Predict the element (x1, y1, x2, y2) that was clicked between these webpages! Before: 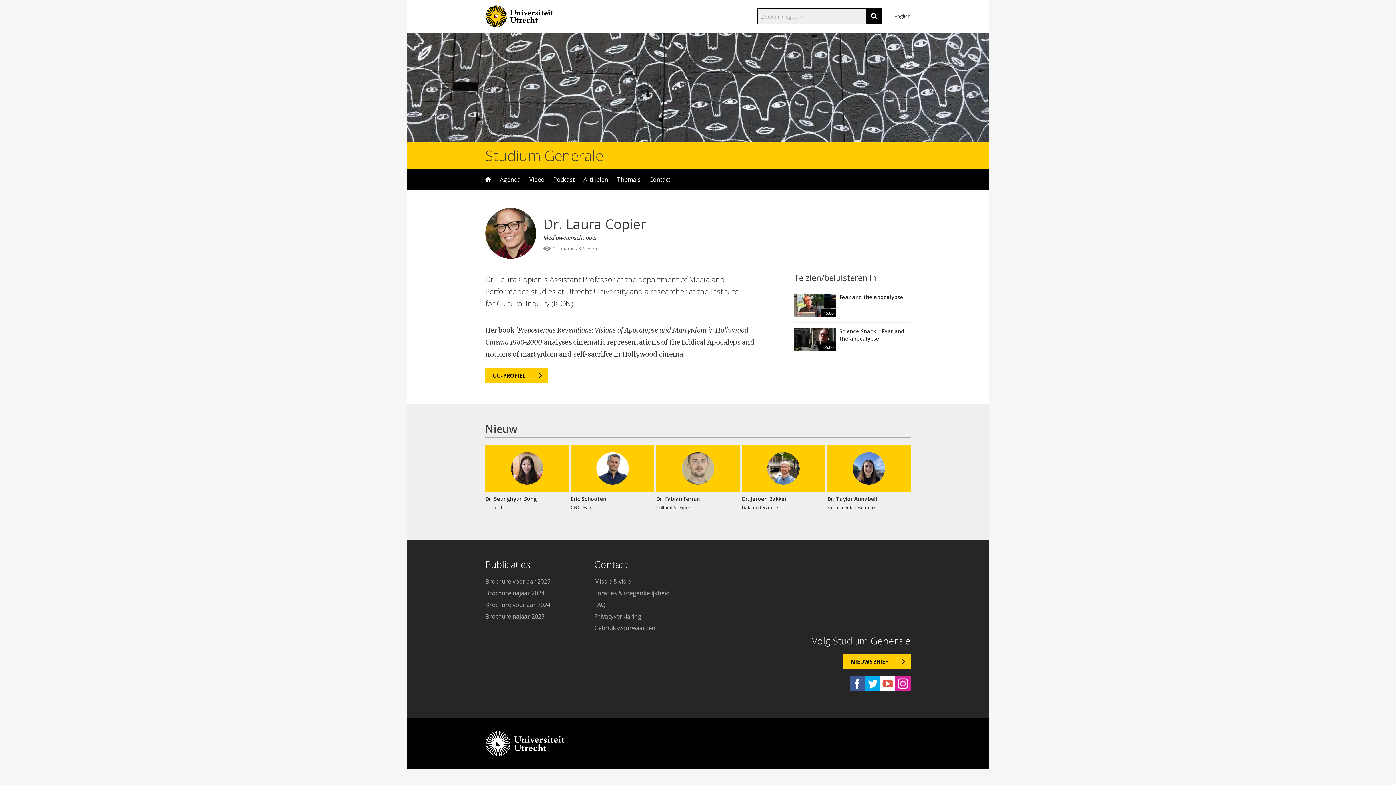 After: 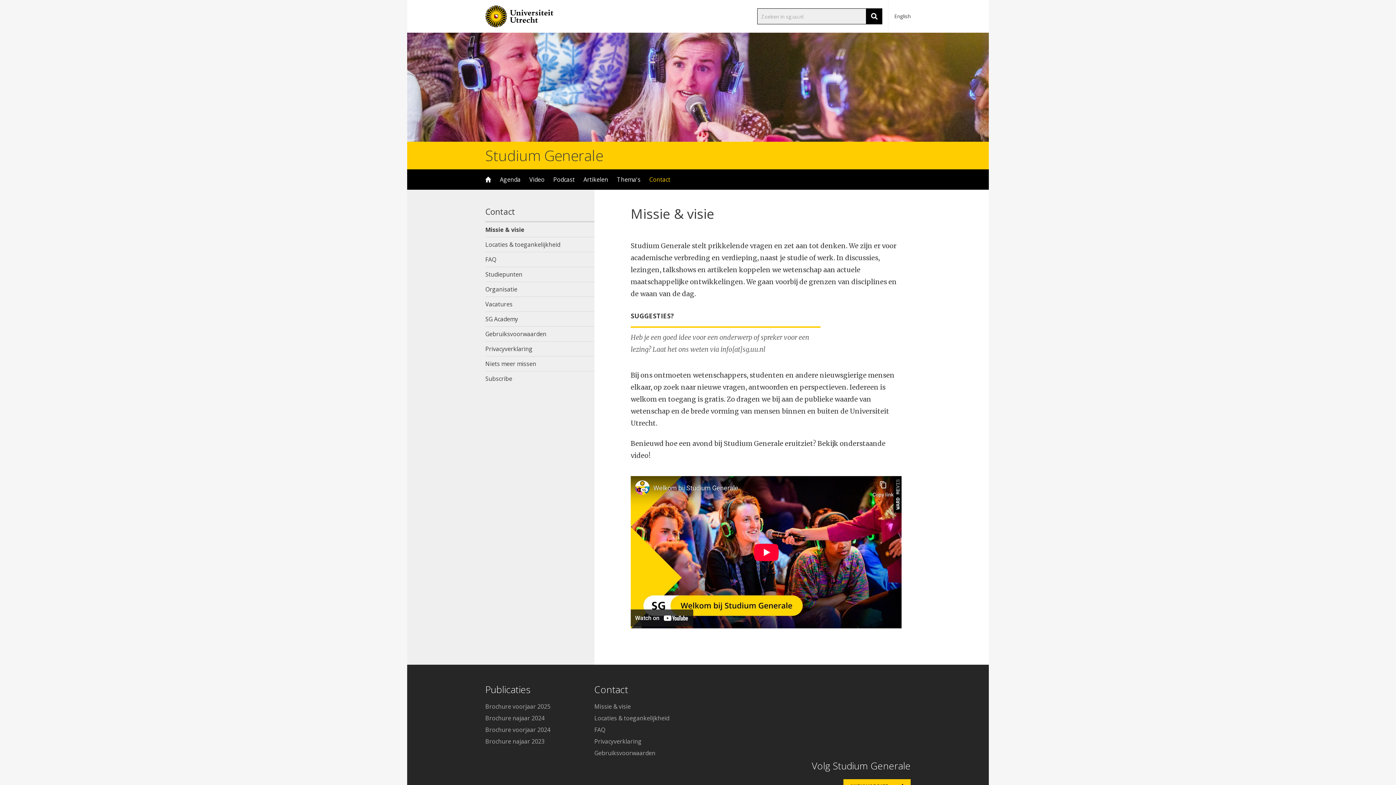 Action: label: Missie & visie bbox: (594, 578, 692, 585)